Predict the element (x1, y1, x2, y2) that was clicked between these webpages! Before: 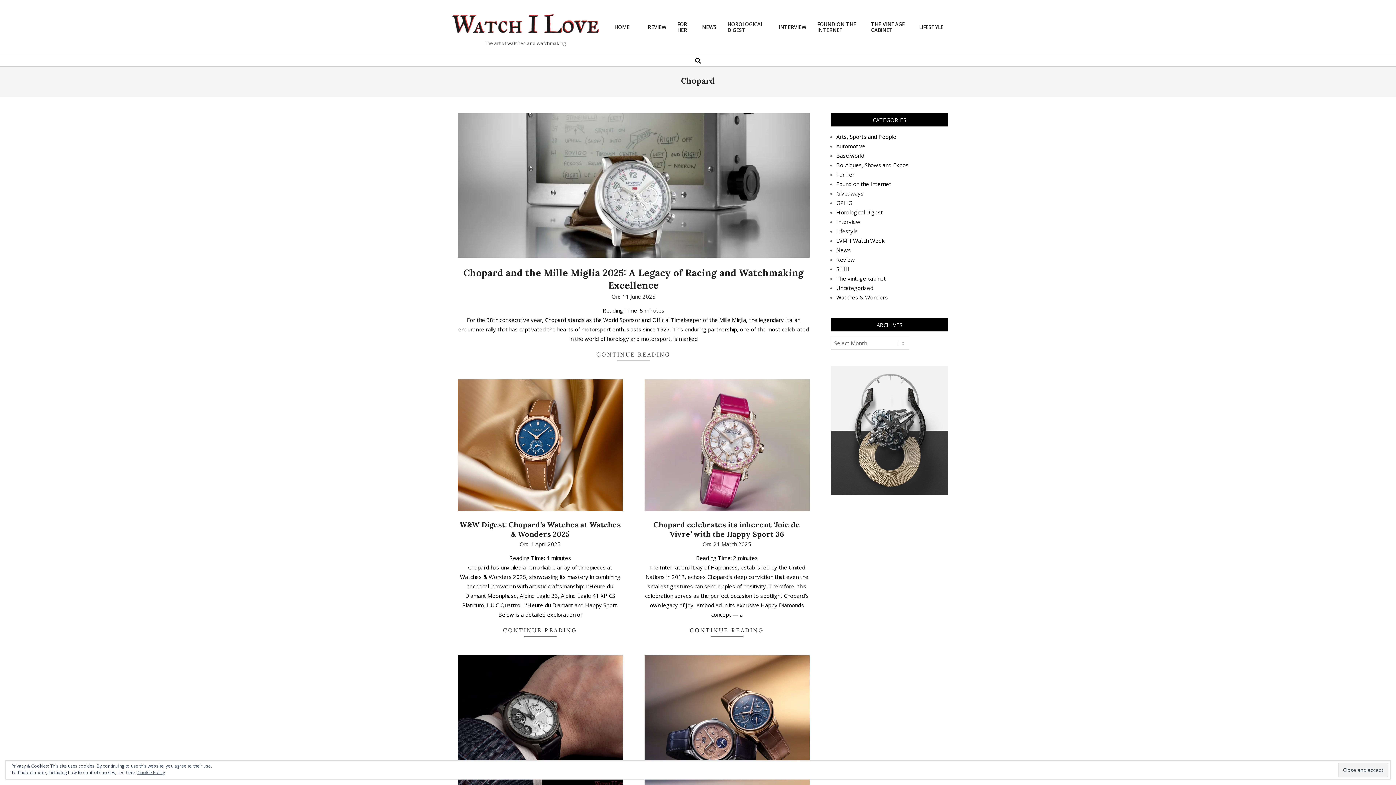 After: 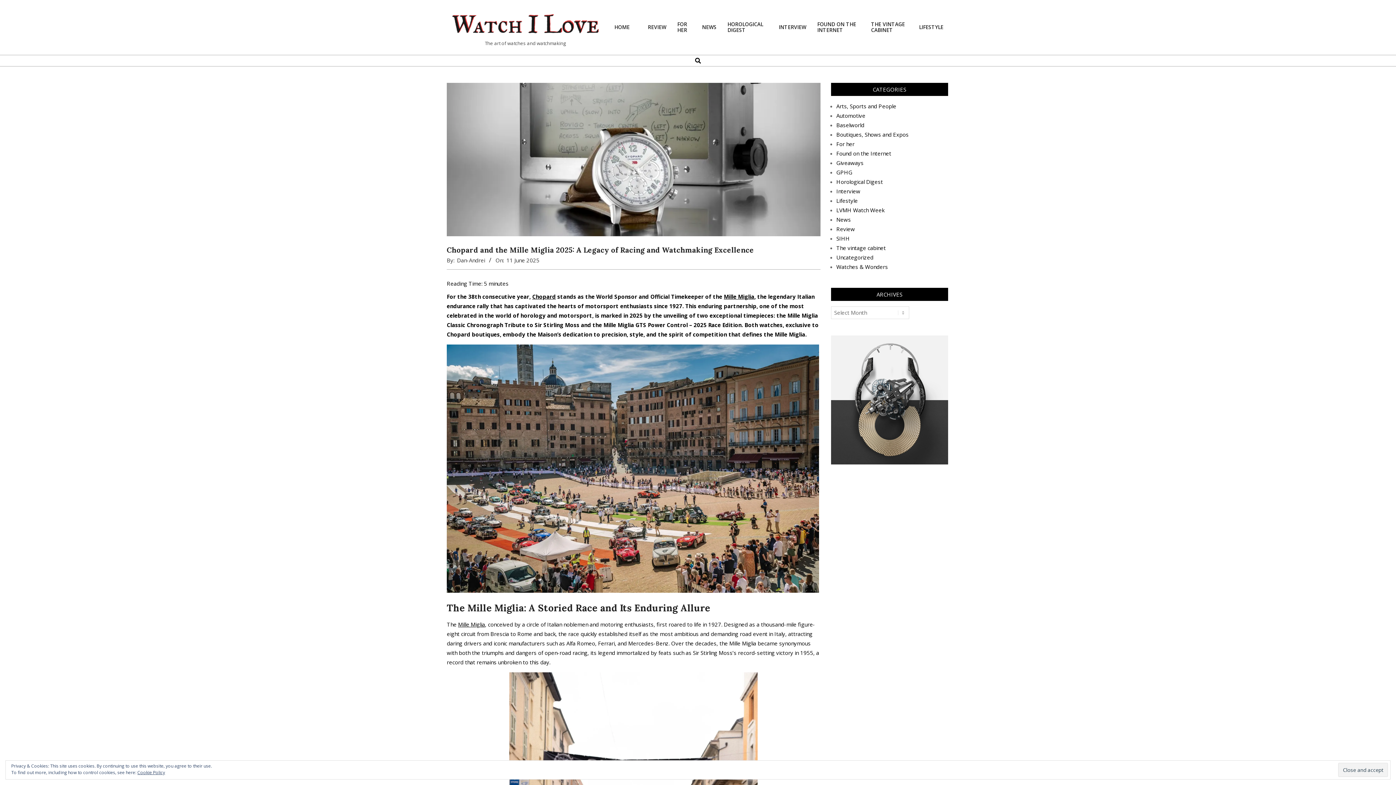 Action: bbox: (457, 113, 809, 257)